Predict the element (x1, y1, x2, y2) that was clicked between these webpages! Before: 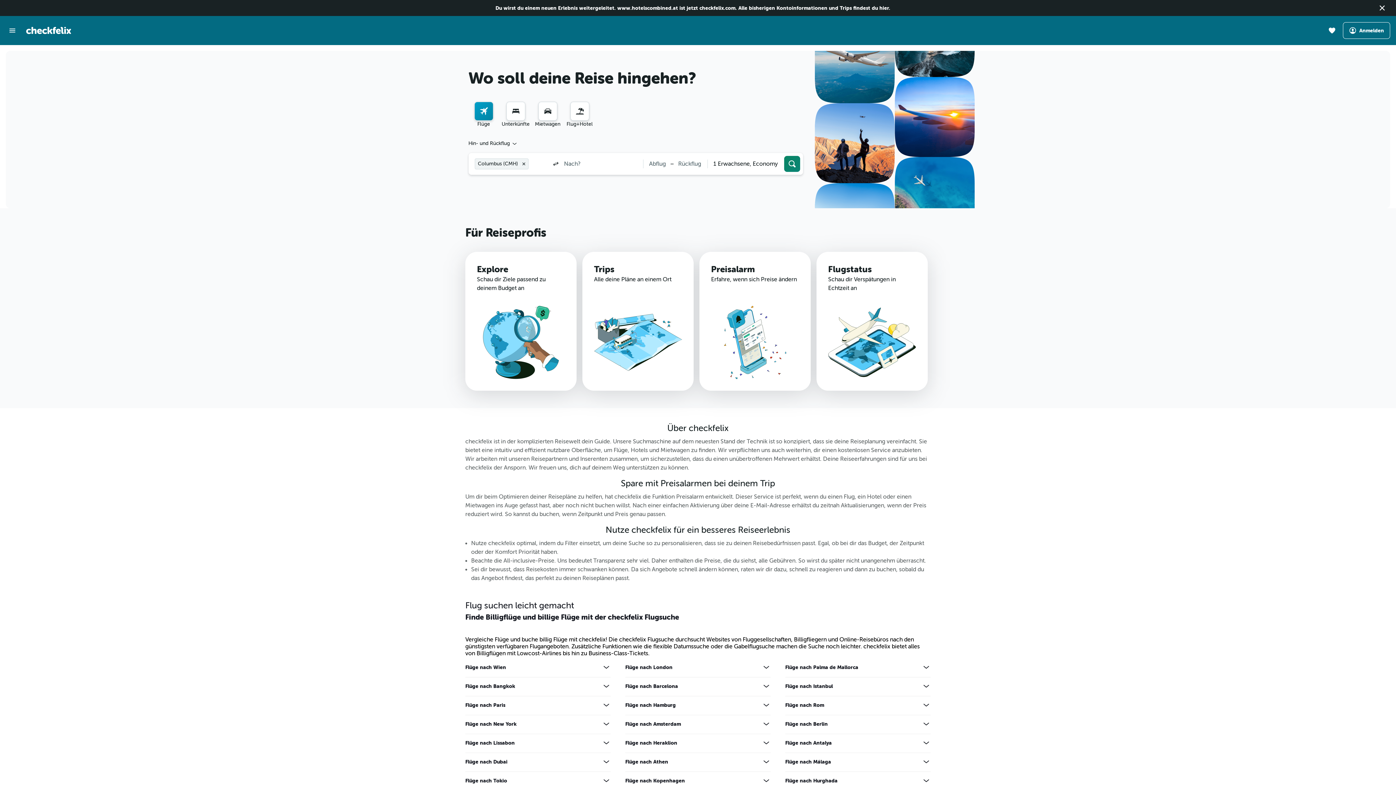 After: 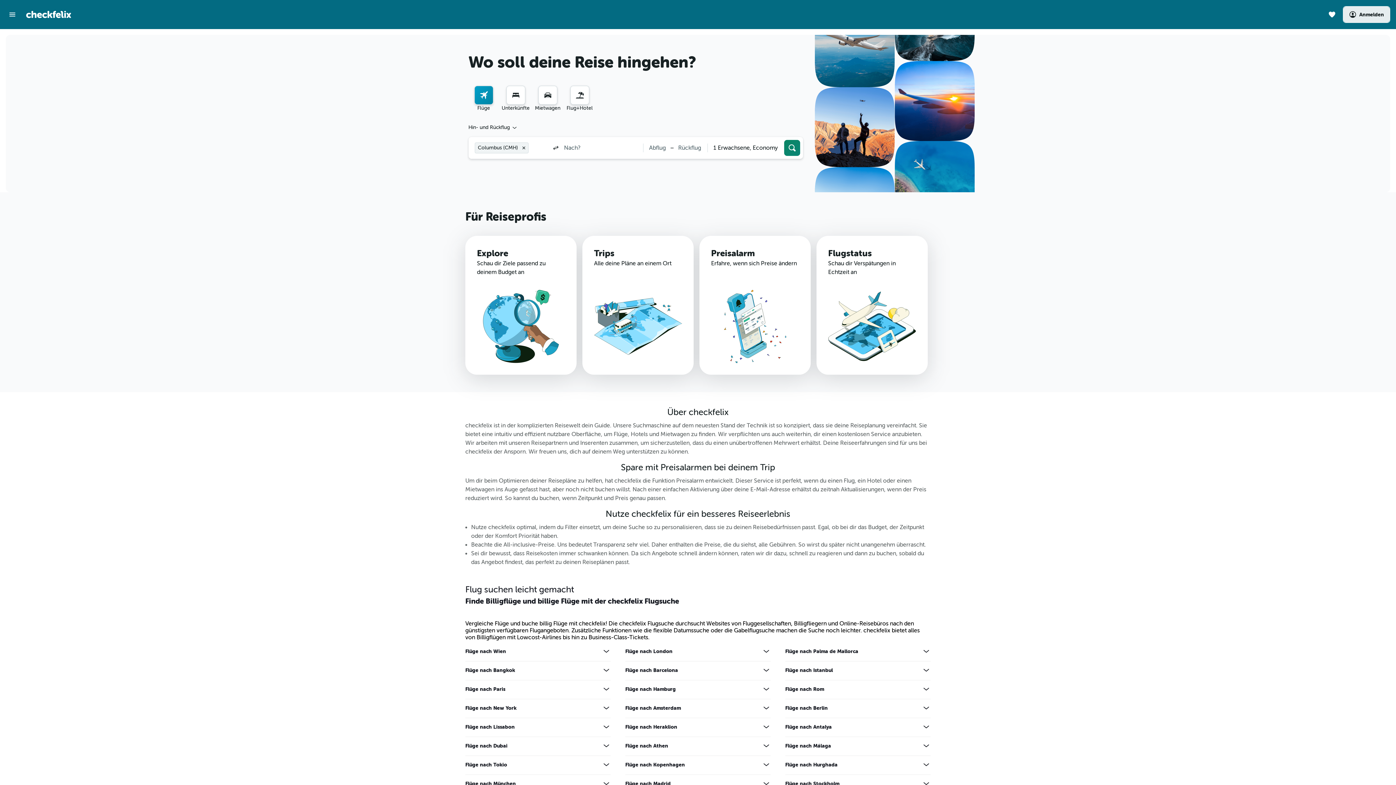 Action: label: Benachrichtigung schließen bbox: (1377, 2, 1387, 13)